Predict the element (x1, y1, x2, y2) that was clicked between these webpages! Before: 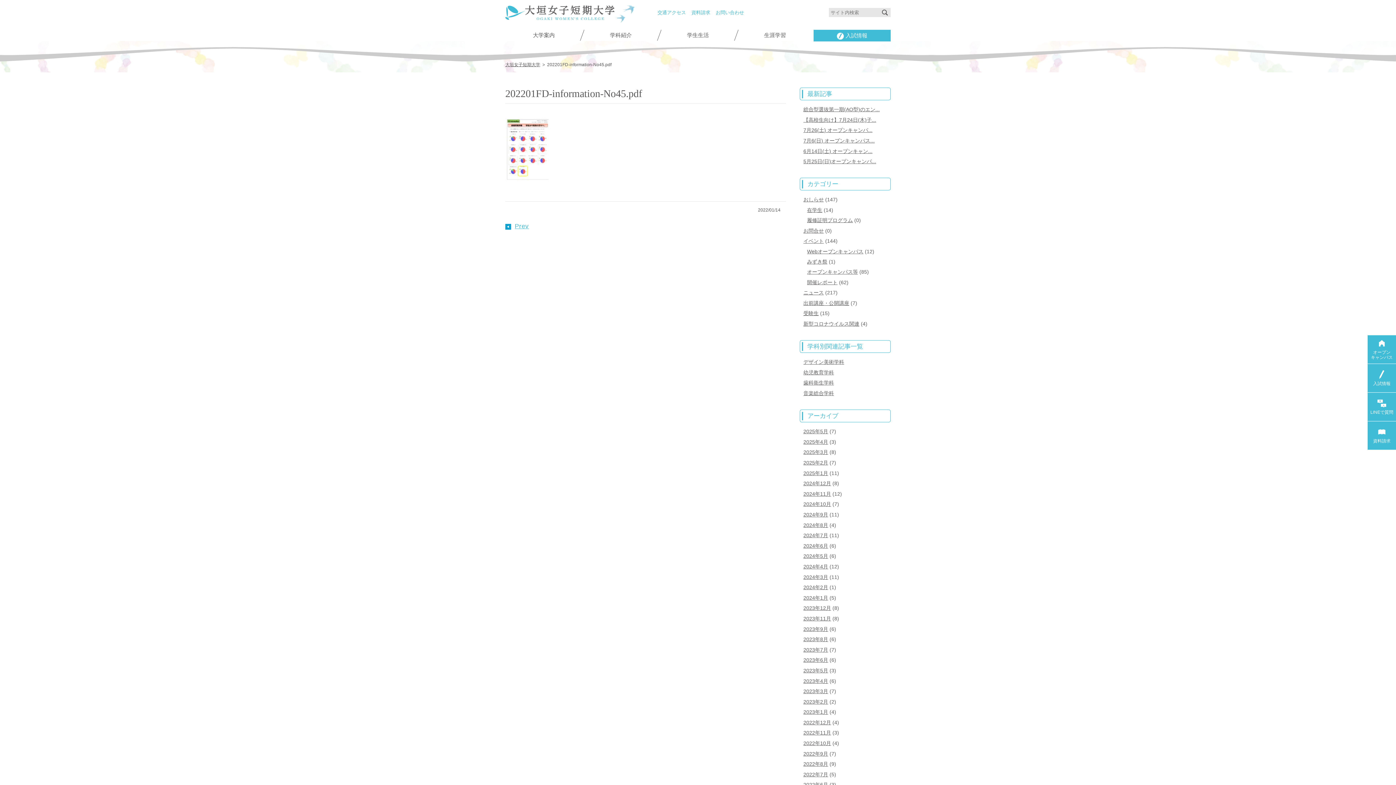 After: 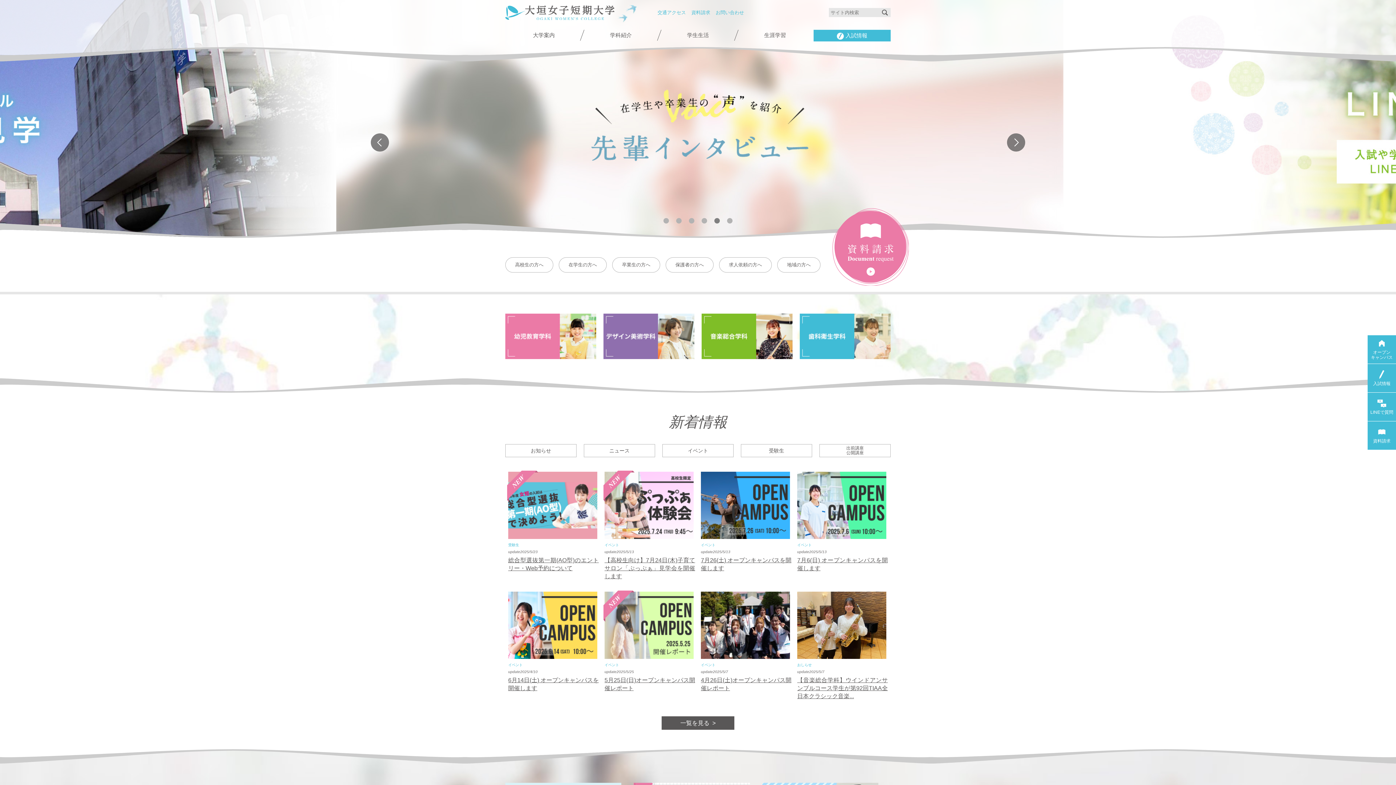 Action: label: 大垣女子短期大学 bbox: (505, 12, 614, 18)